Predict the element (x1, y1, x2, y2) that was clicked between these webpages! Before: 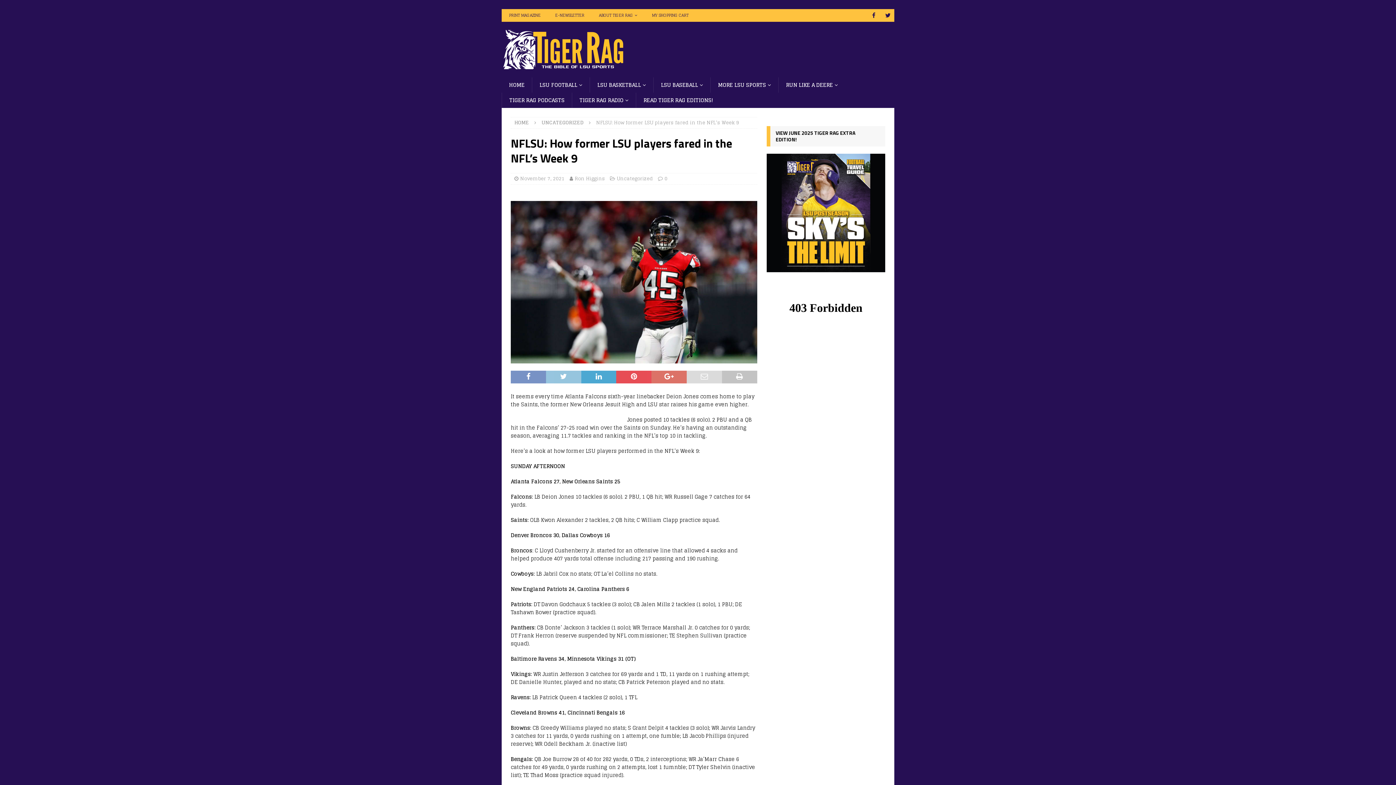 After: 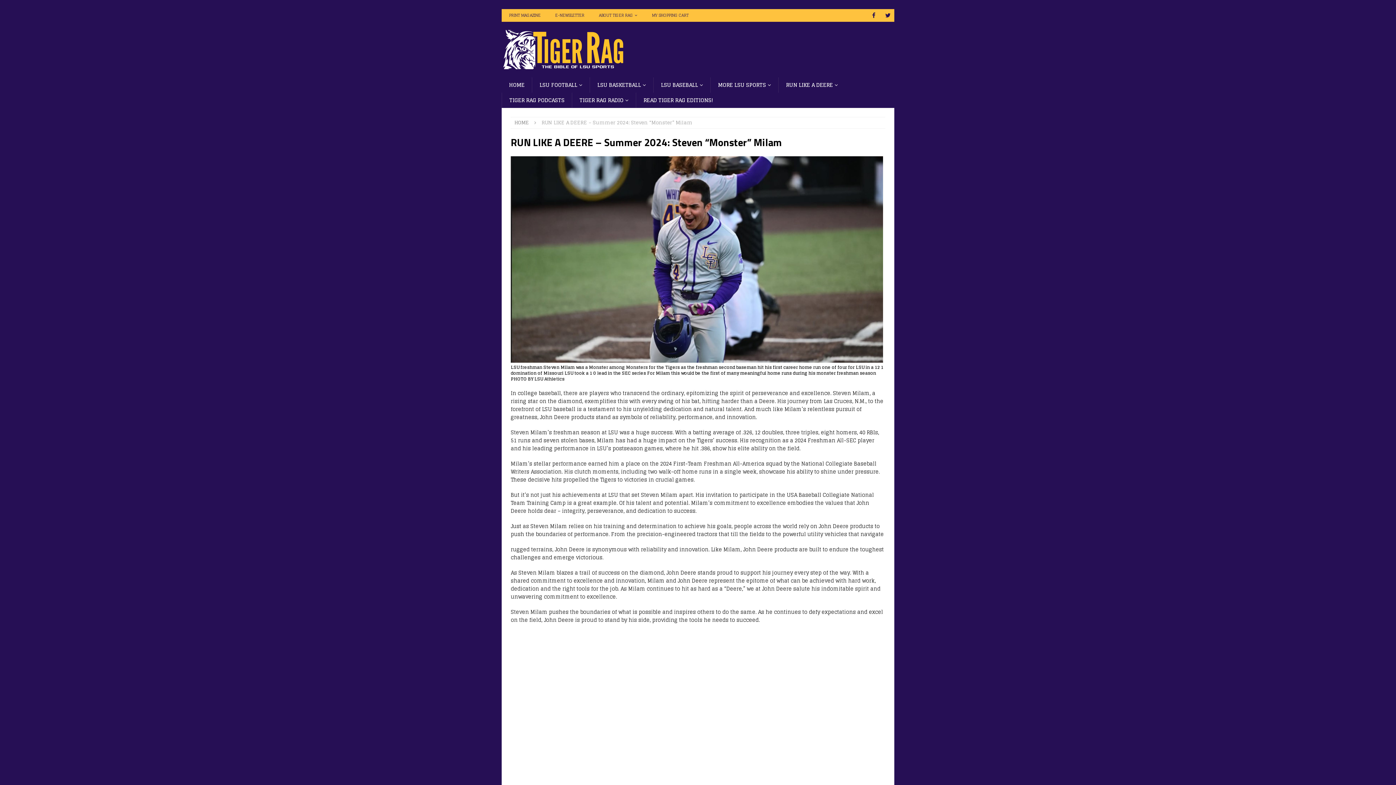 Action: label: RUN LIKE A DEERE bbox: (778, 77, 845, 92)